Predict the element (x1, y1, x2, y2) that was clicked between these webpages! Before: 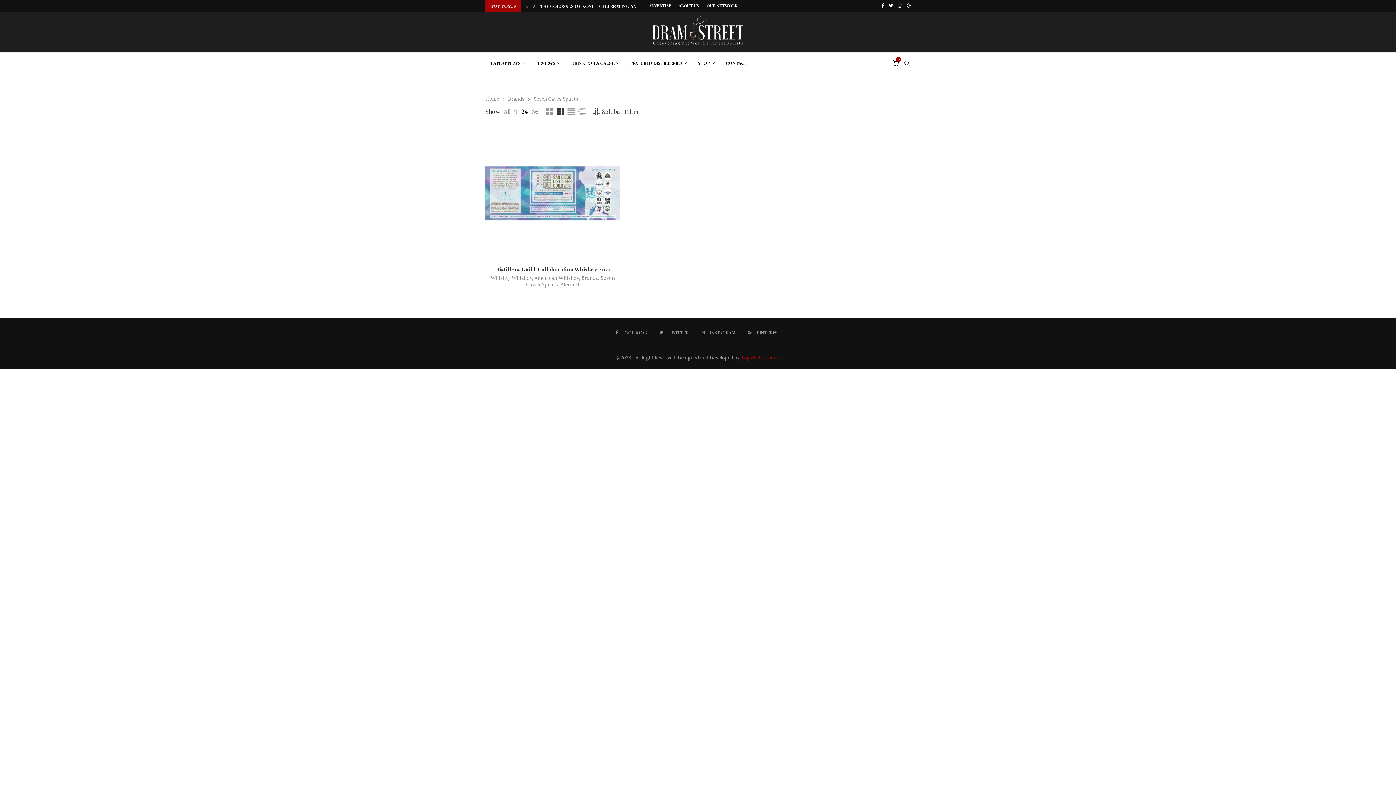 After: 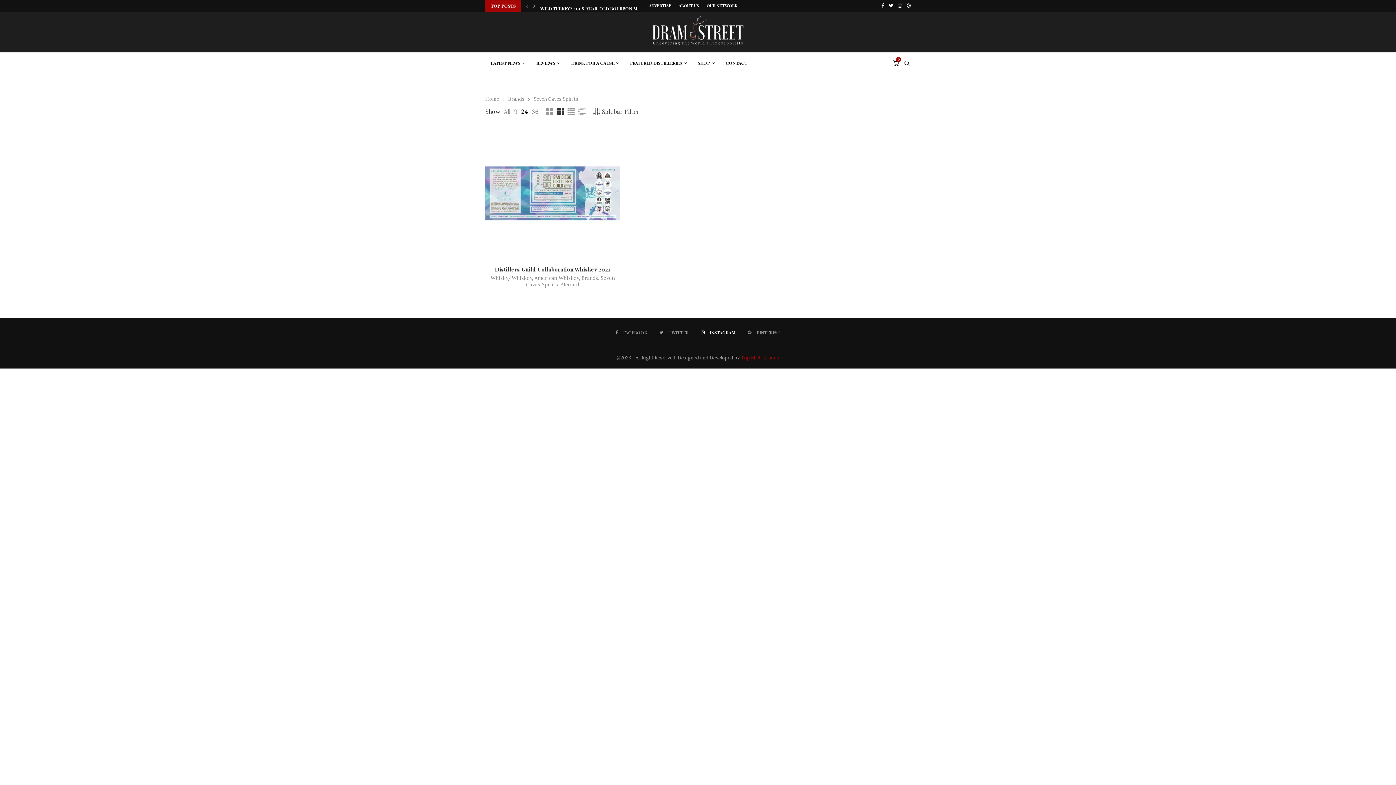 Action: bbox: (701, 329, 735, 336) label: Instagram